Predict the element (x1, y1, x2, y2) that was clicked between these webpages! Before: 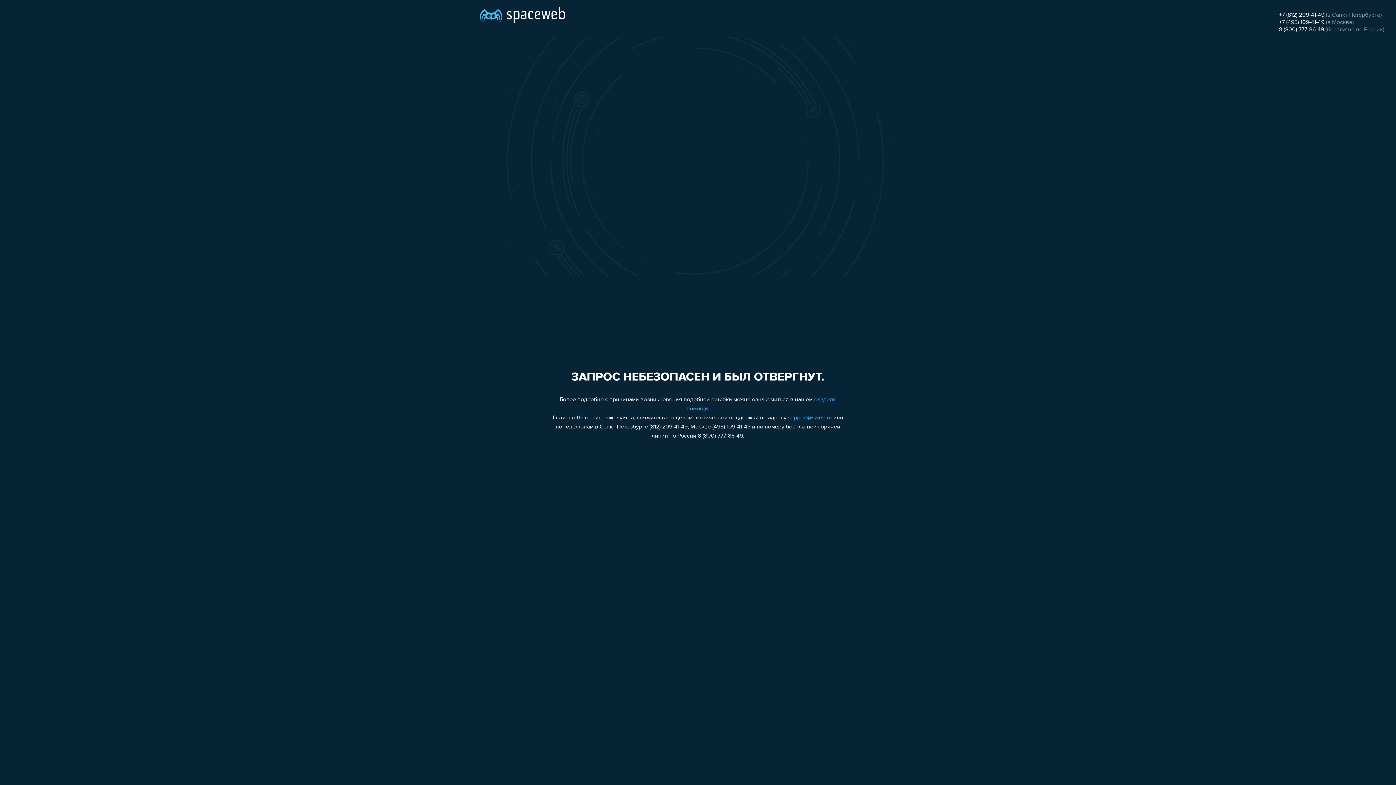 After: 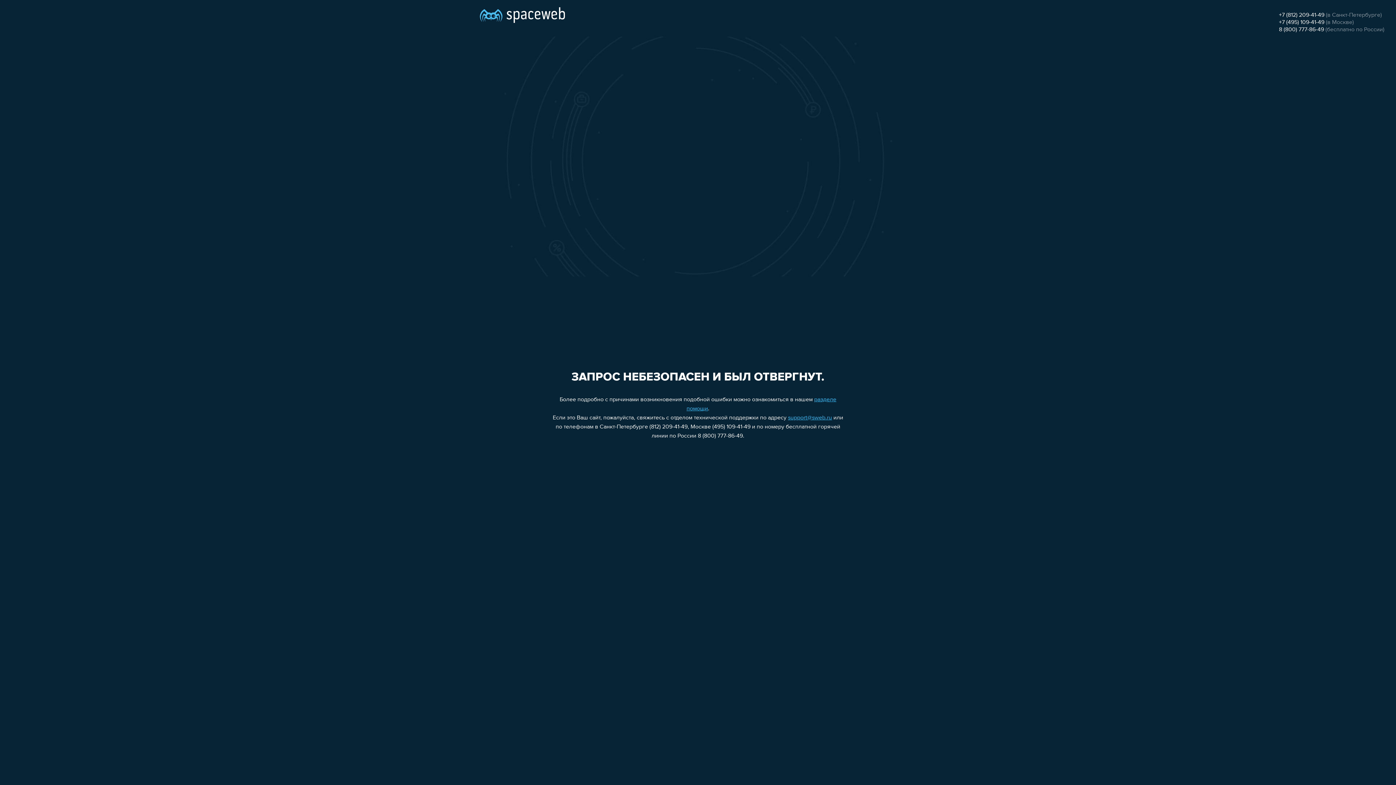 Action: bbox: (1279, 26, 1324, 32) label: 8 (800) 777-86-49